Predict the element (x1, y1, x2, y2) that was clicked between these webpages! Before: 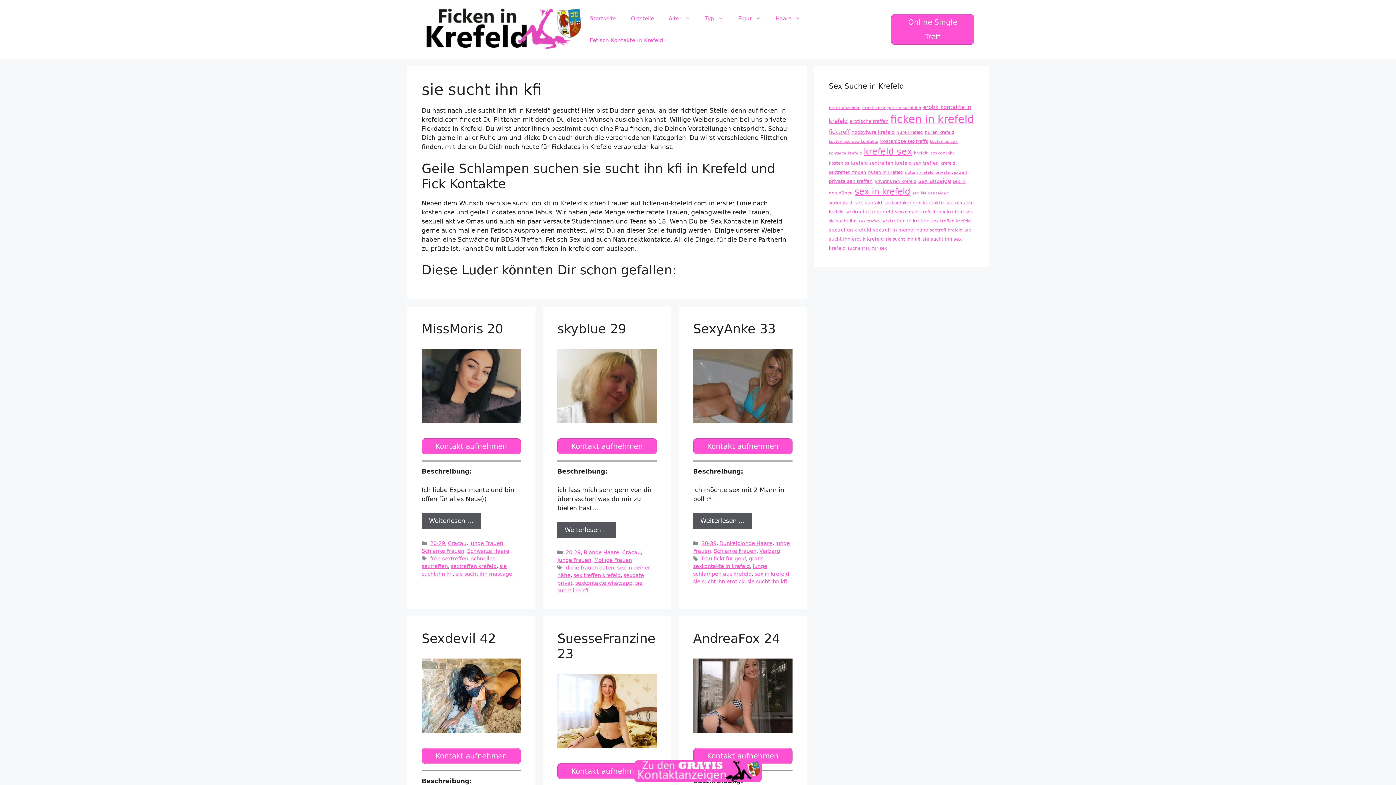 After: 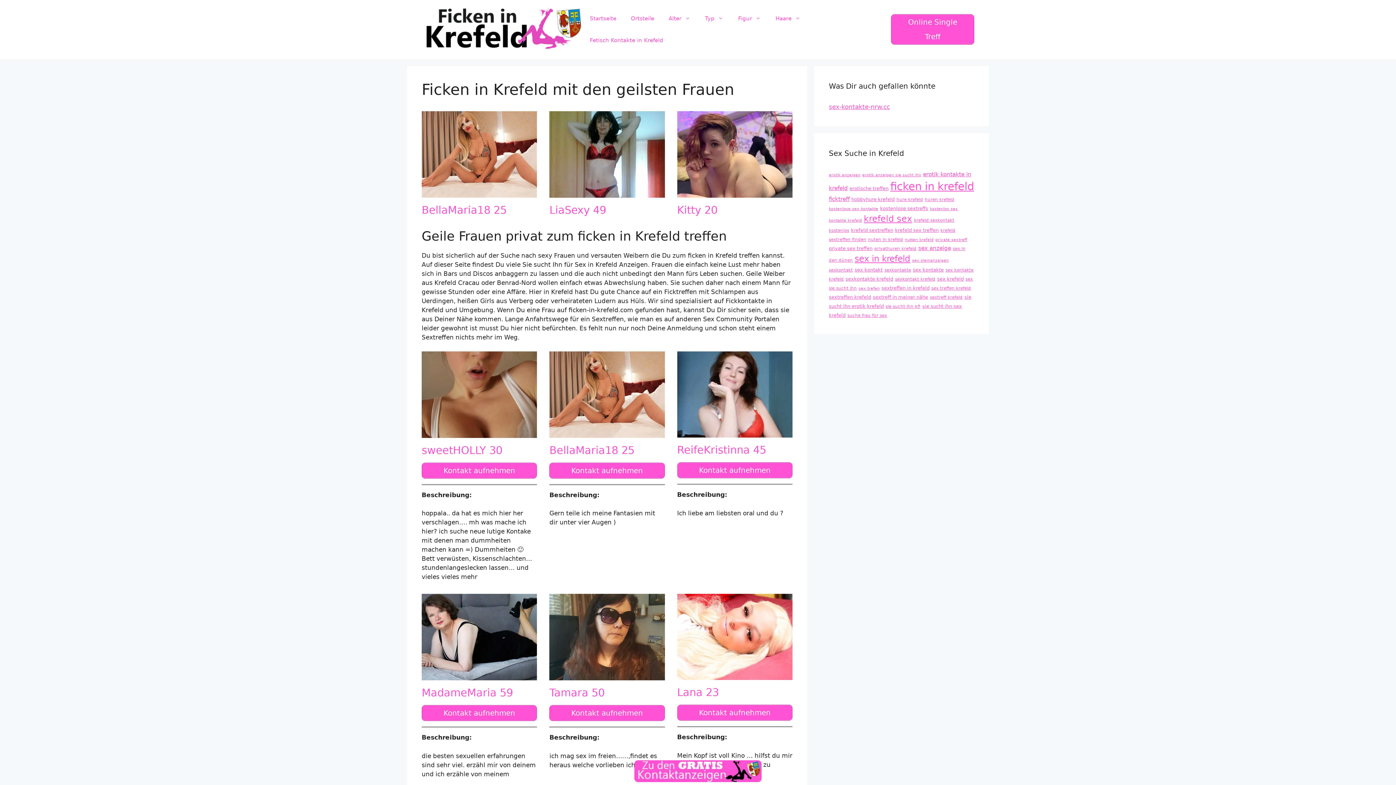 Action: bbox: (731, 7, 768, 29) label: Figur